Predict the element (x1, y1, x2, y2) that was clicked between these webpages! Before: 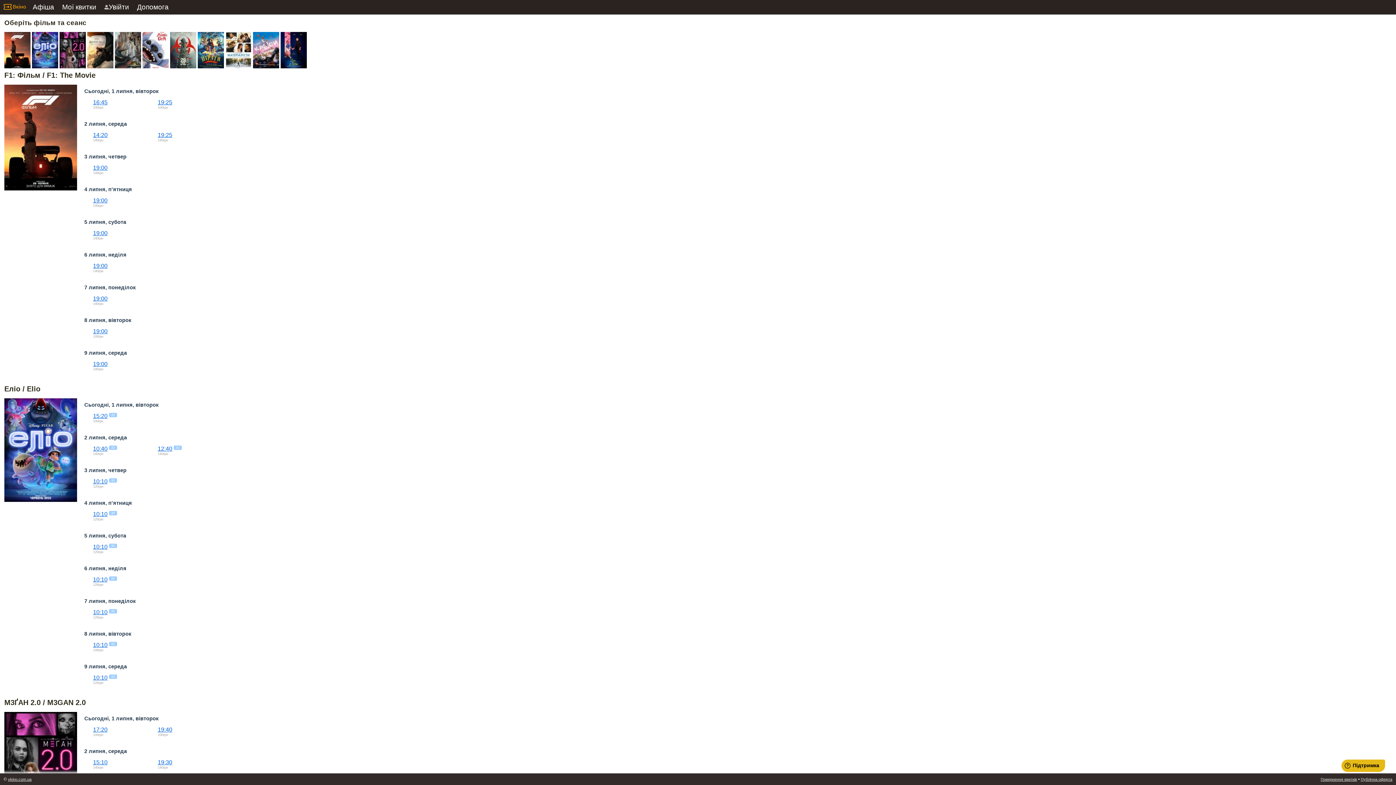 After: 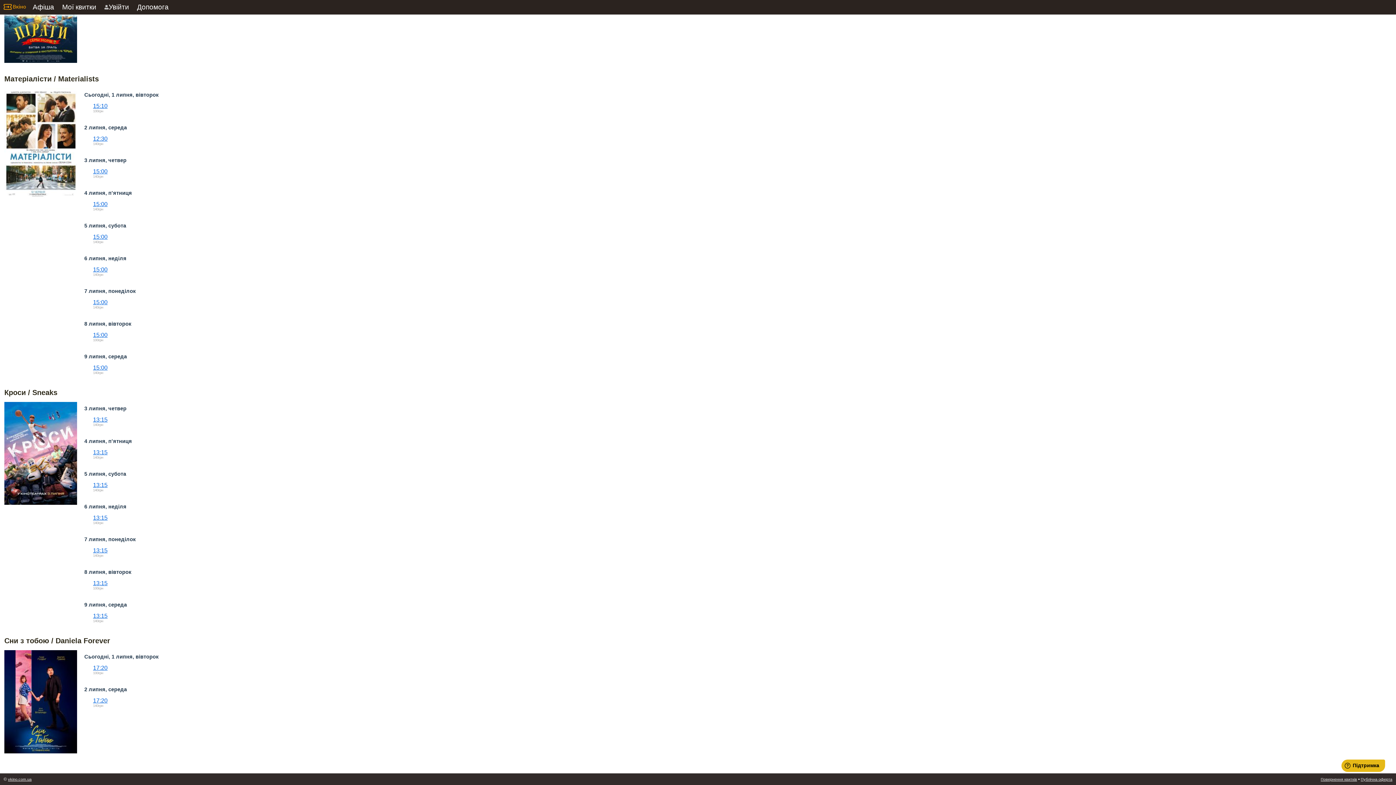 Action: bbox: (280, 64, 306, 69)